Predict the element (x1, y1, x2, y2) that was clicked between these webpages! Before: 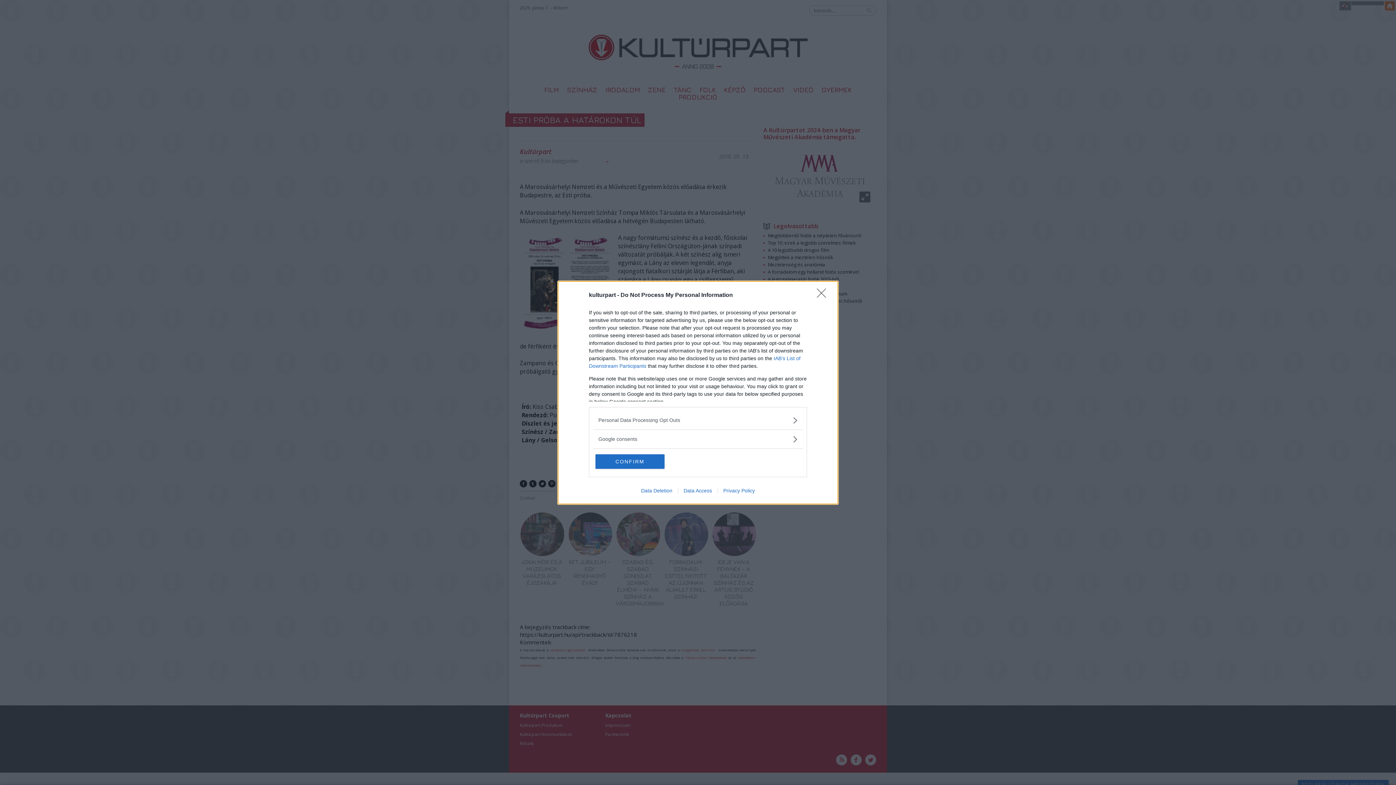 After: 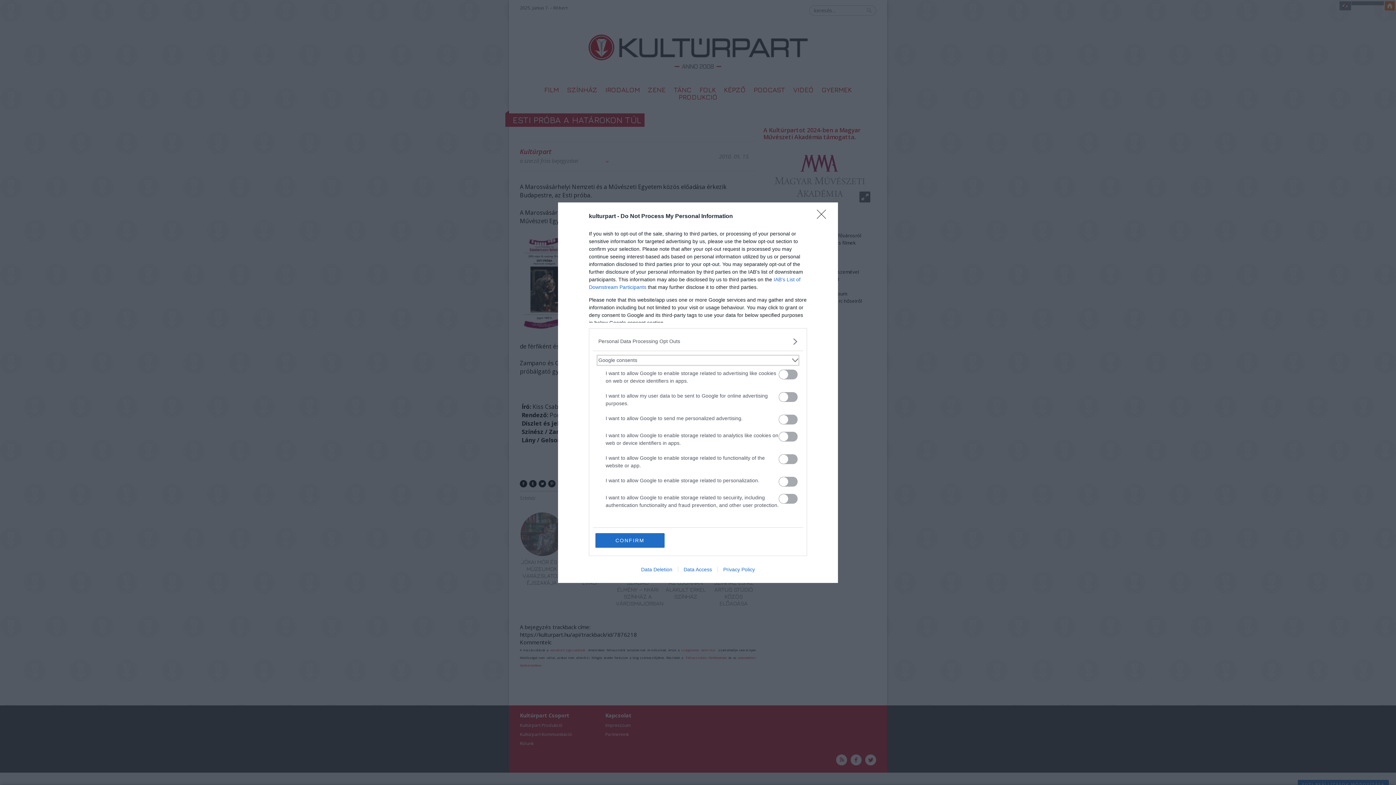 Action: label: Google consents bbox: (598, 435, 797, 443)